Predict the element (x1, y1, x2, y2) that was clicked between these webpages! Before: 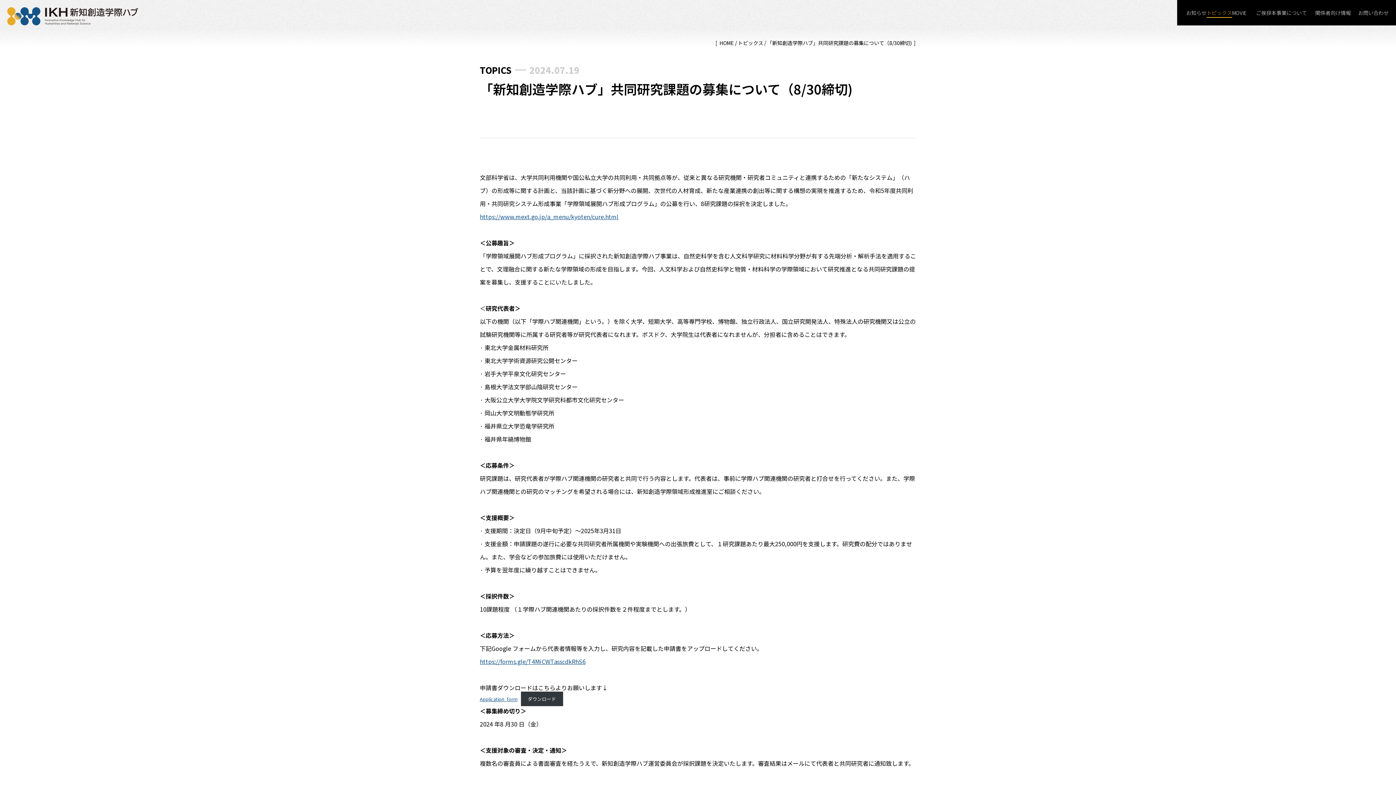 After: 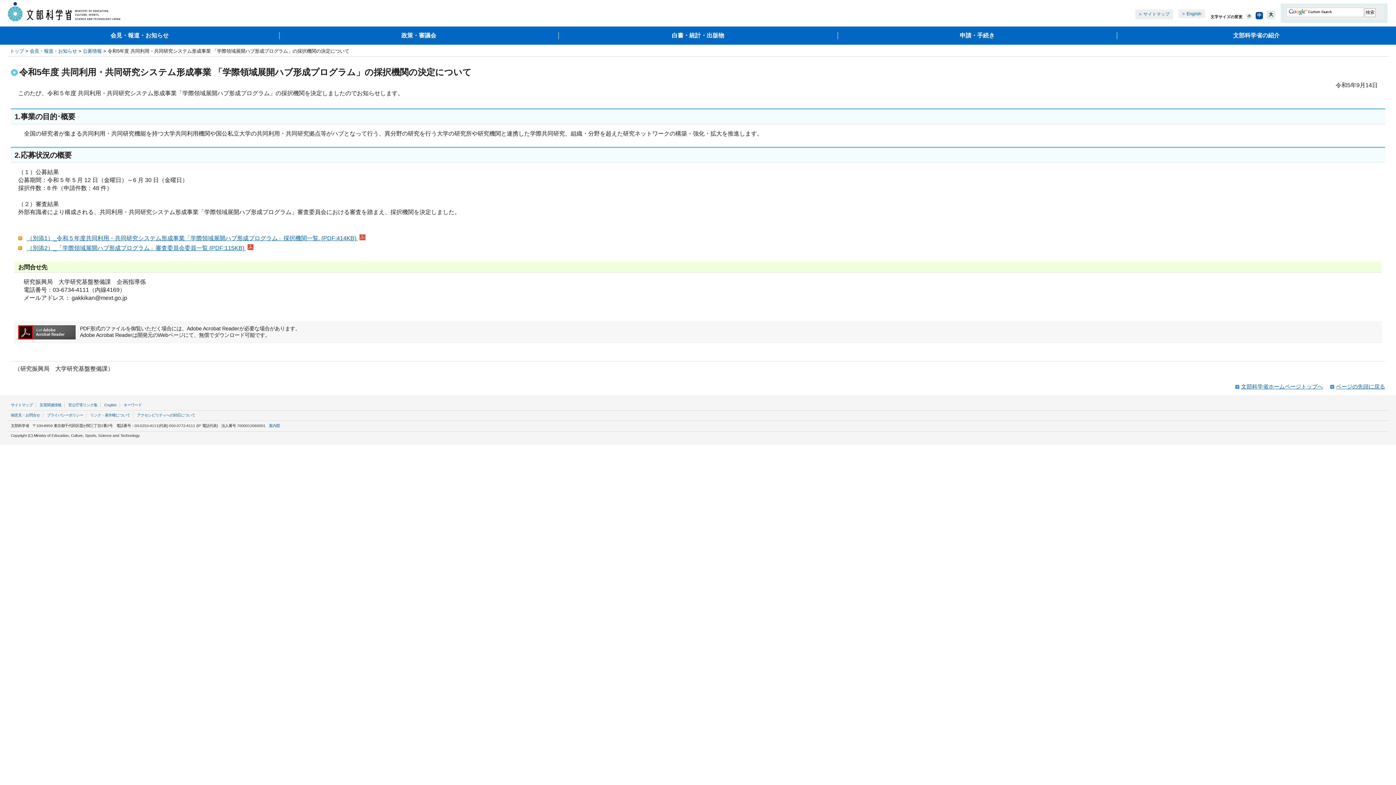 Action: bbox: (480, 212, 618, 221) label: https://www.mext.go.jp/a_menu/kyoten/cure.html